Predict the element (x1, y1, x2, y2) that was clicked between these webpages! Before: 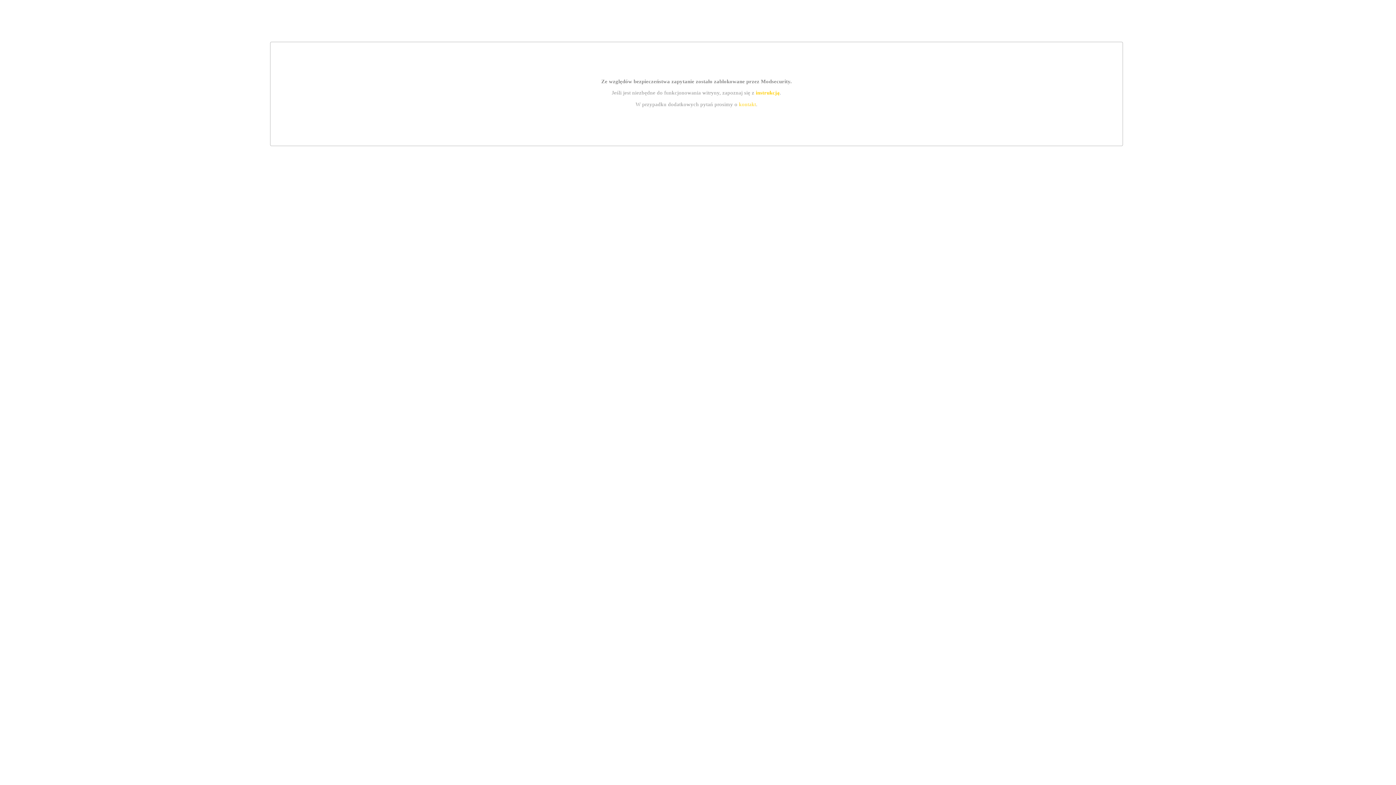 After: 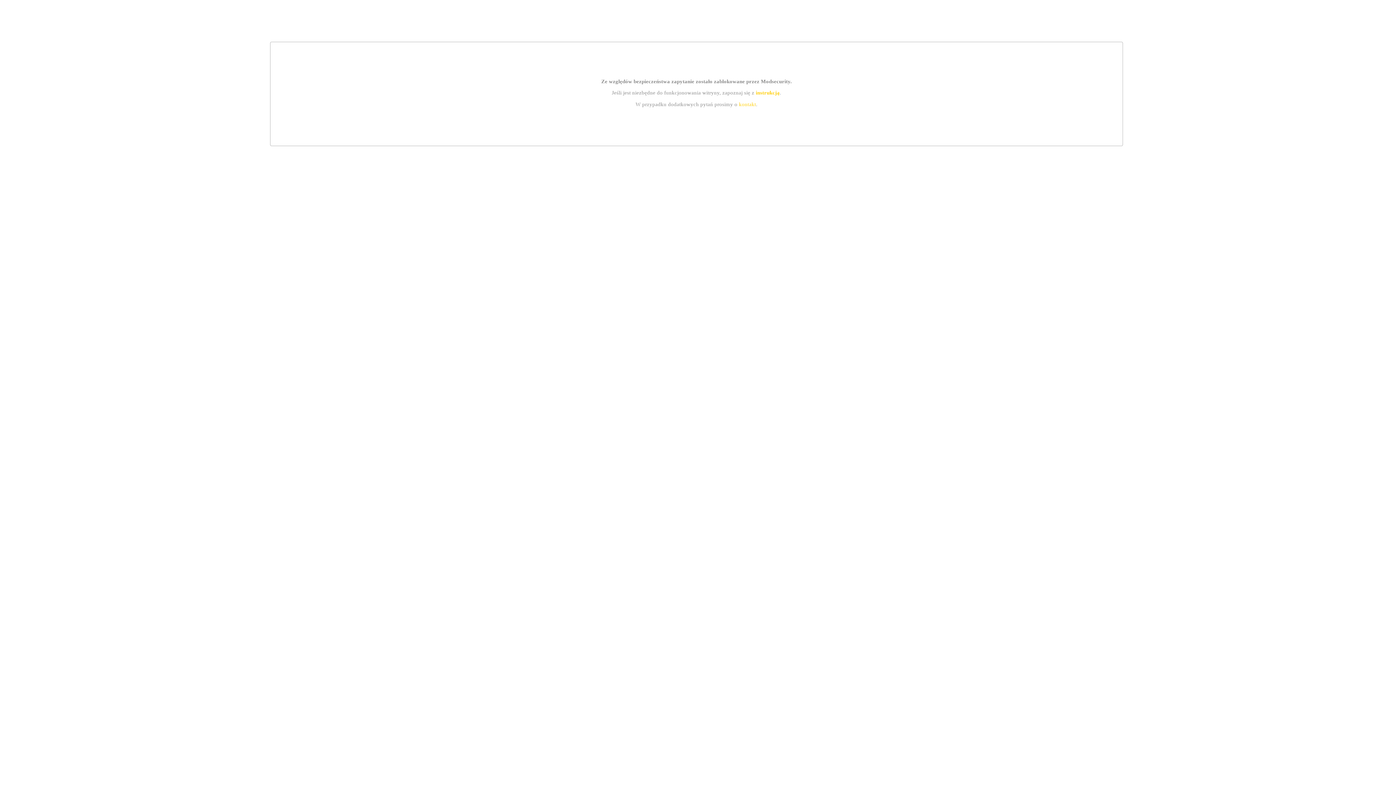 Action: bbox: (755, 89, 779, 95) label: instrukcją